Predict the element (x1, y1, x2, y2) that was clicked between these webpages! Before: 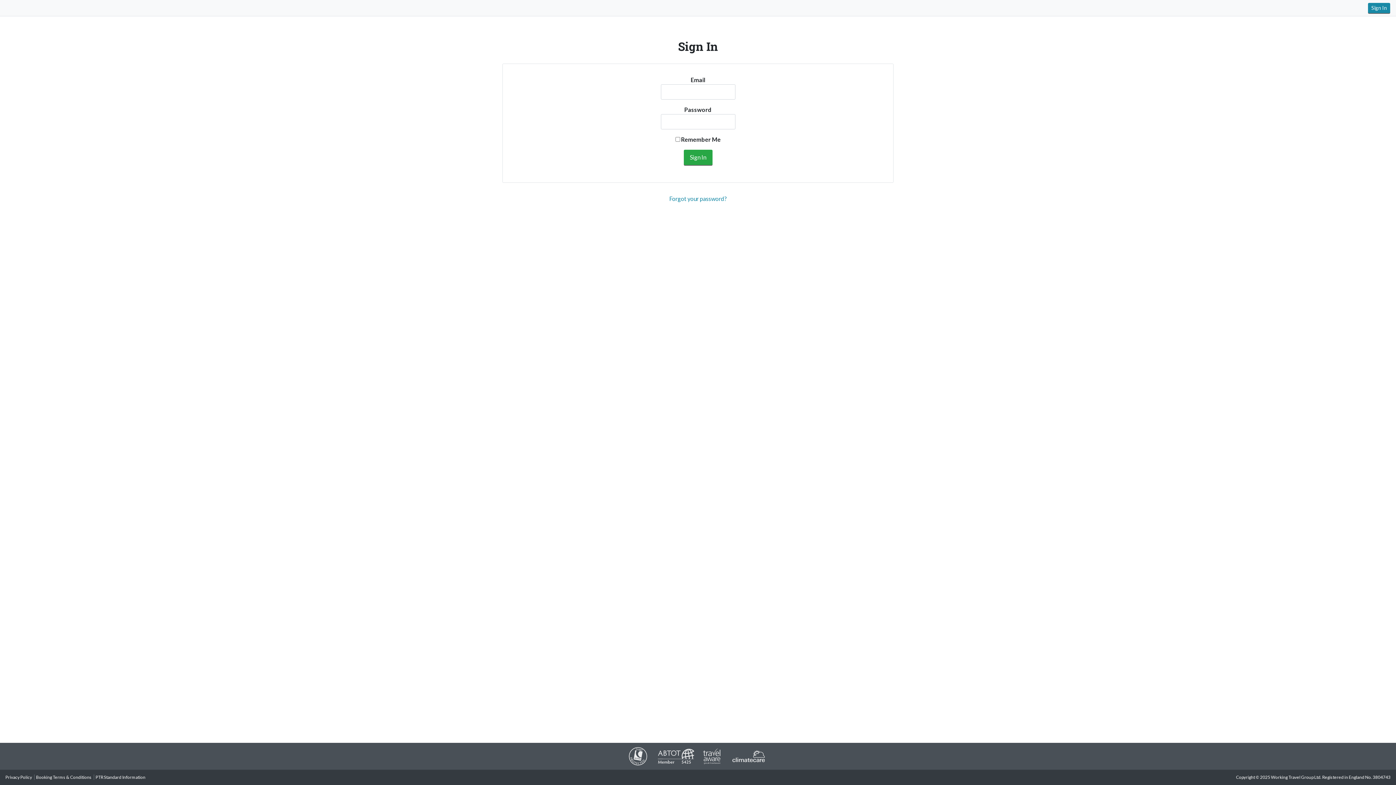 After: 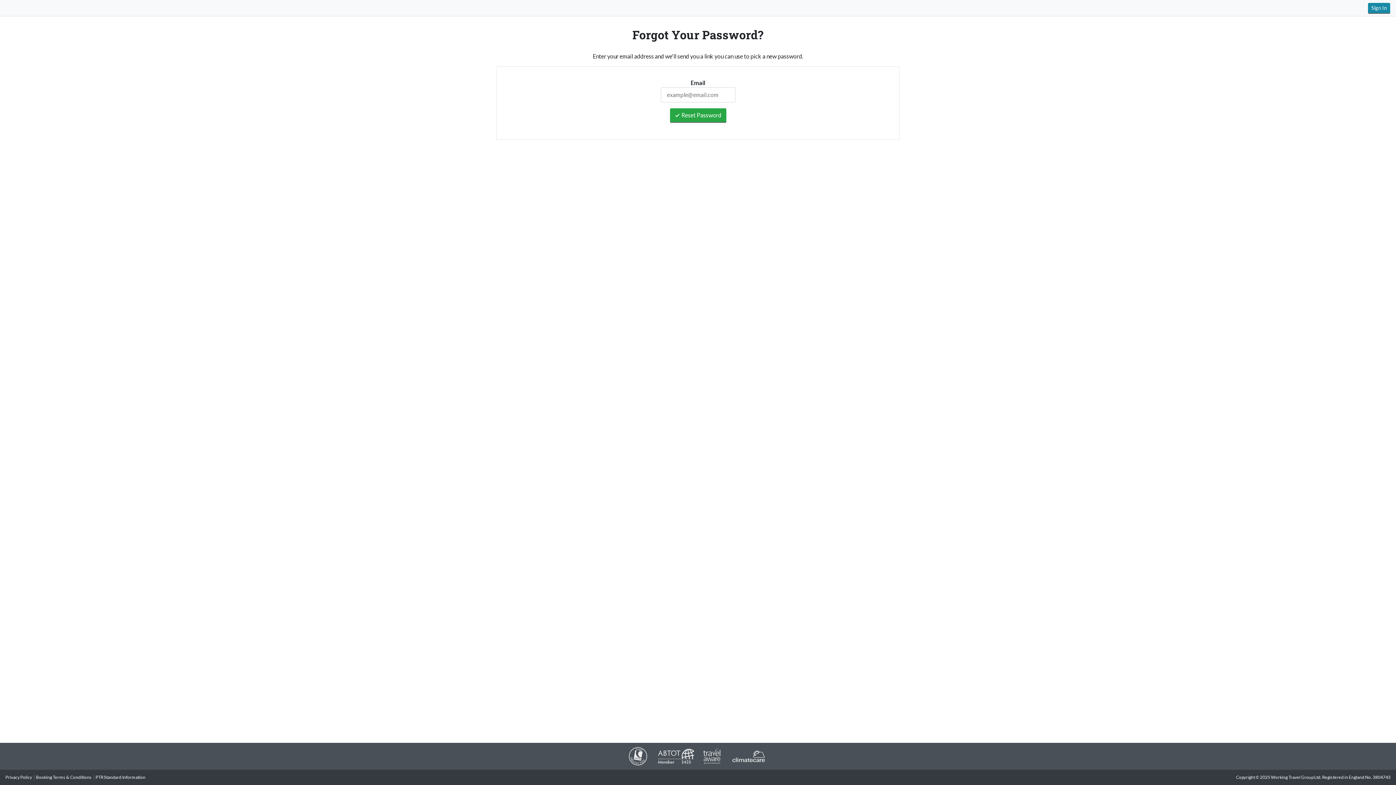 Action: bbox: (669, 195, 726, 202) label: Forgot your password?